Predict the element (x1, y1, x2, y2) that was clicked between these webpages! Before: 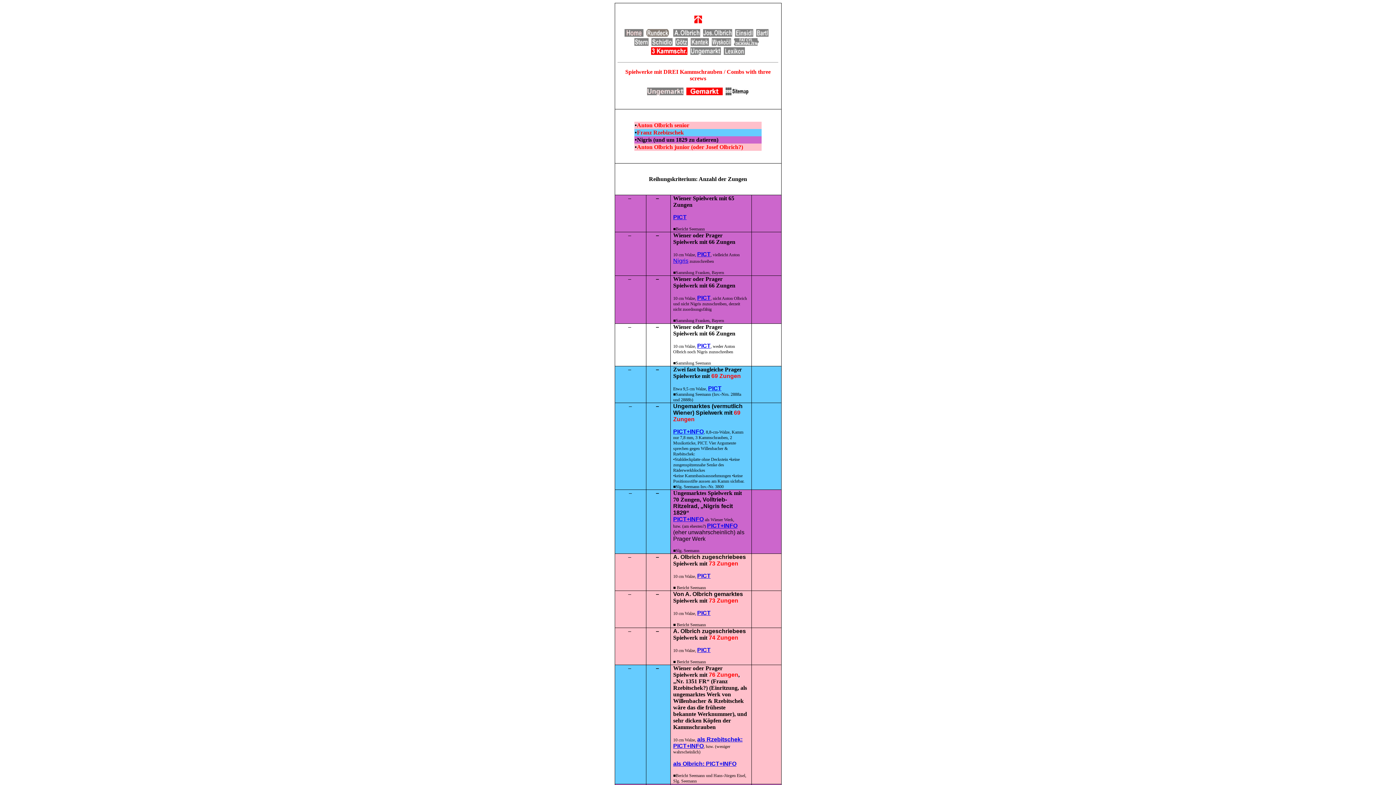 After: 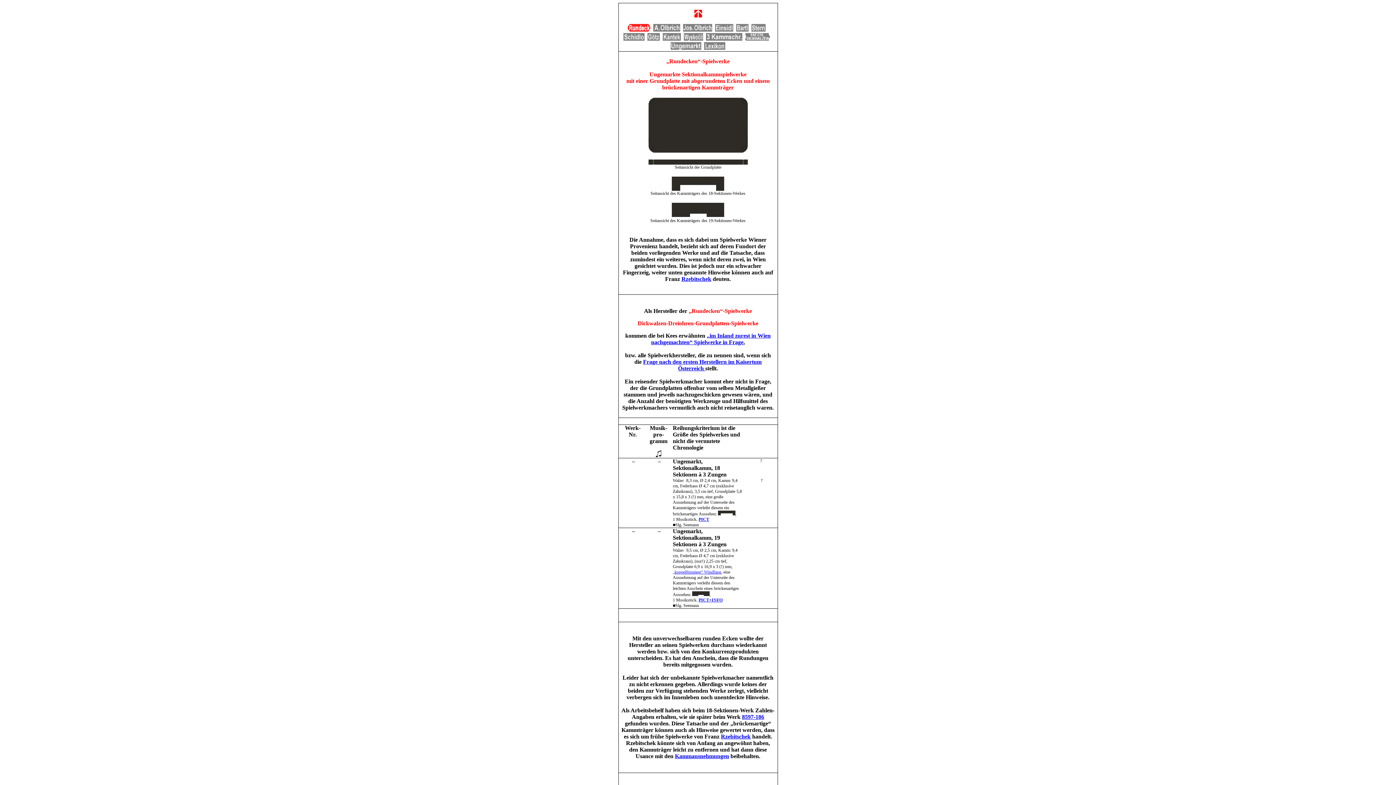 Action: bbox: (646, 31, 669, 37)